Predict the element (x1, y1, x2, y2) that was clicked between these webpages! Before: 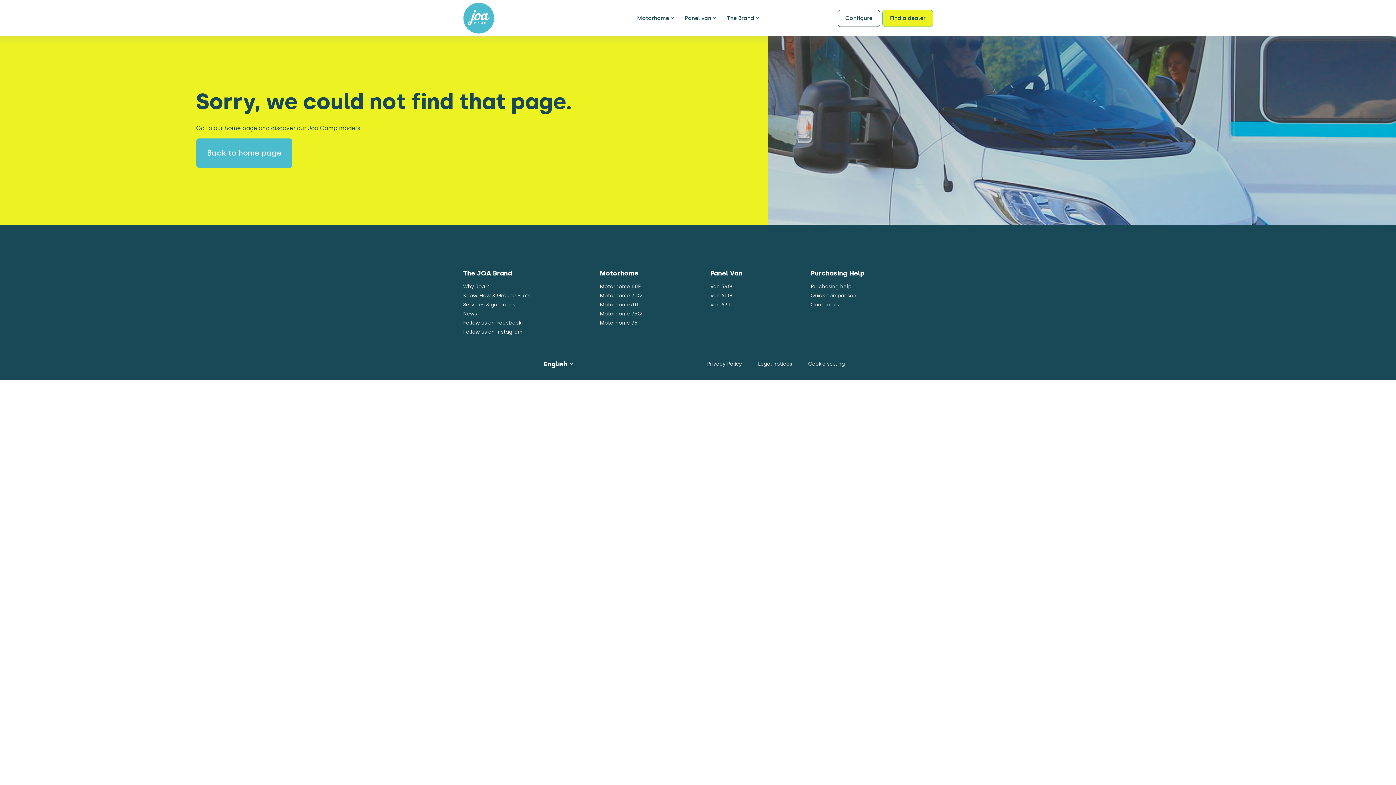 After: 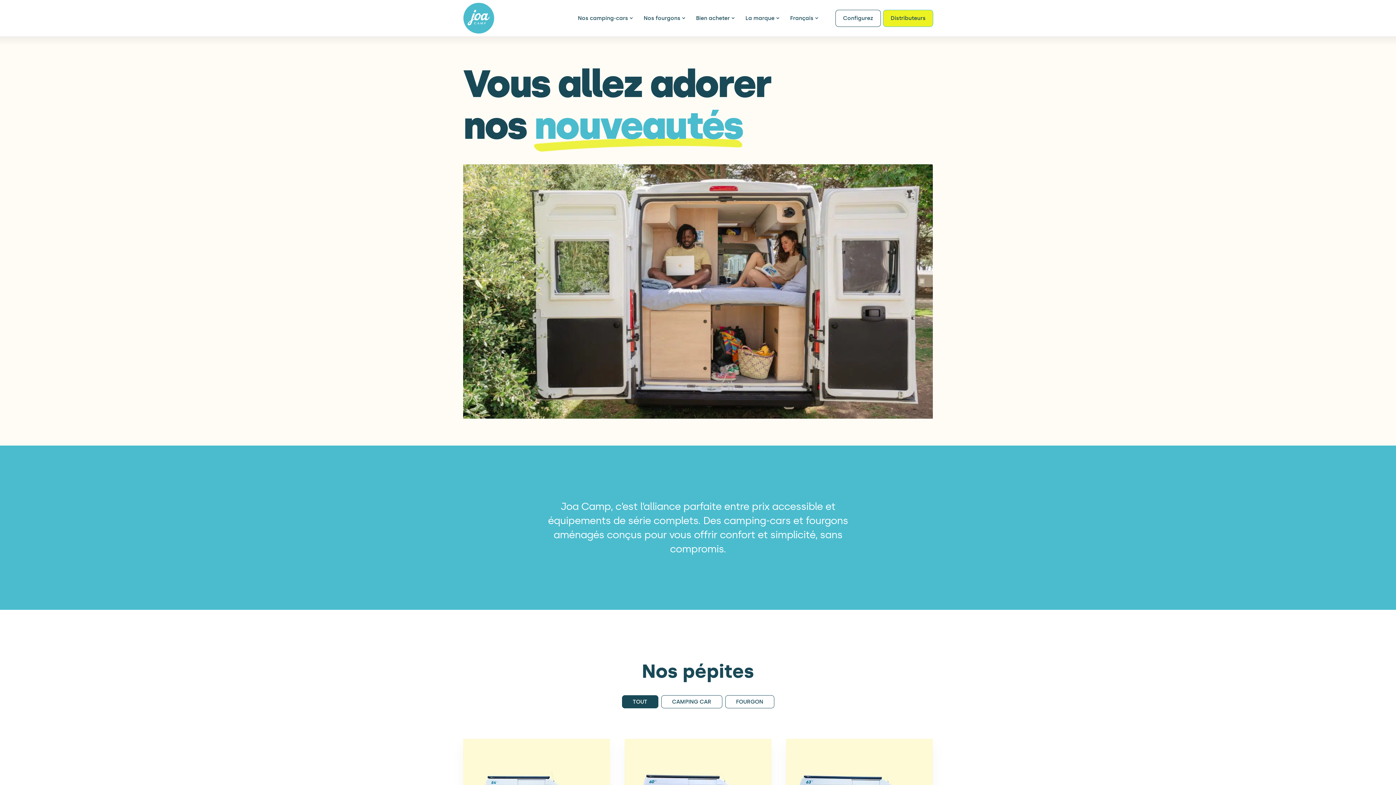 Action: label: Back to home page bbox: (196, 138, 292, 167)